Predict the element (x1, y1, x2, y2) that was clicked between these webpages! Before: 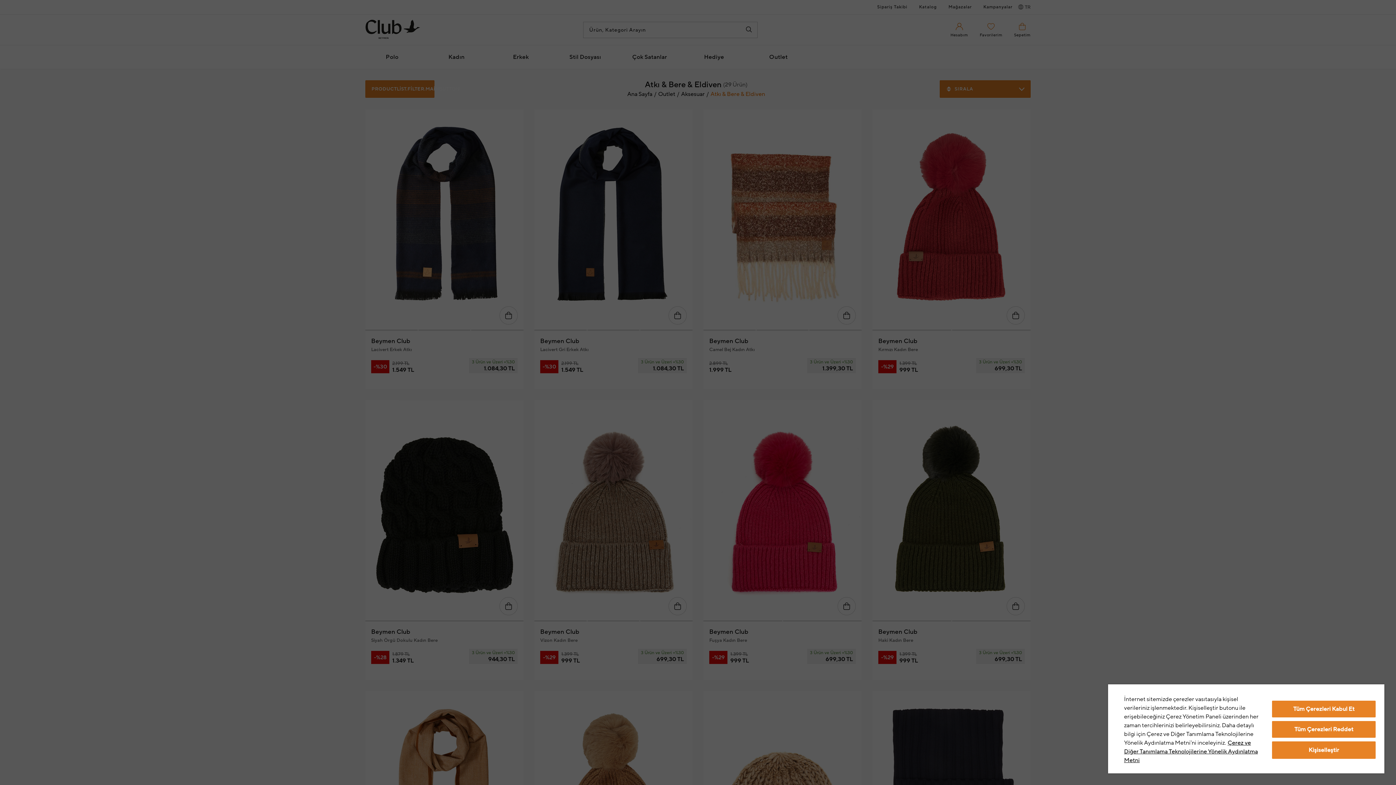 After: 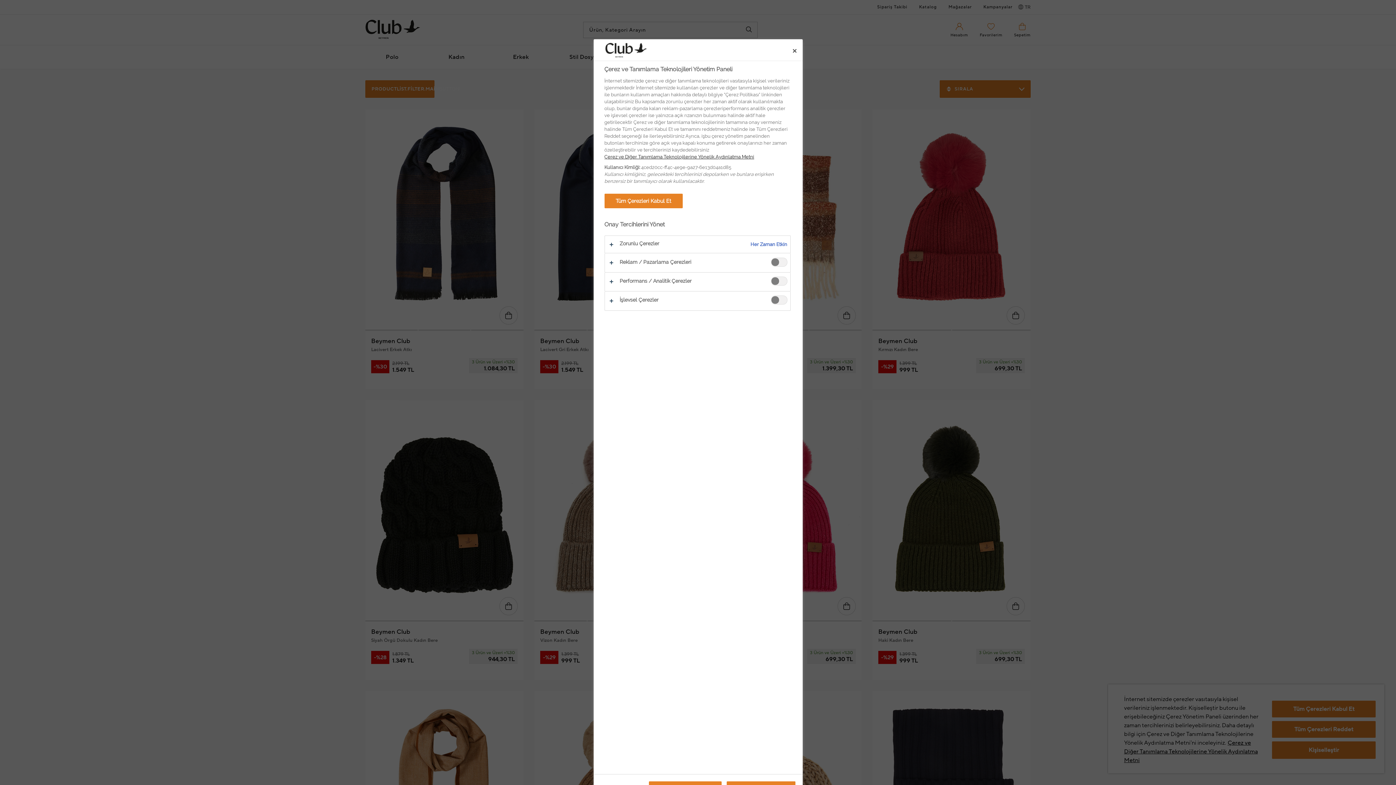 Action: bbox: (1272, 741, 1375, 759) label: Kişiselleştir